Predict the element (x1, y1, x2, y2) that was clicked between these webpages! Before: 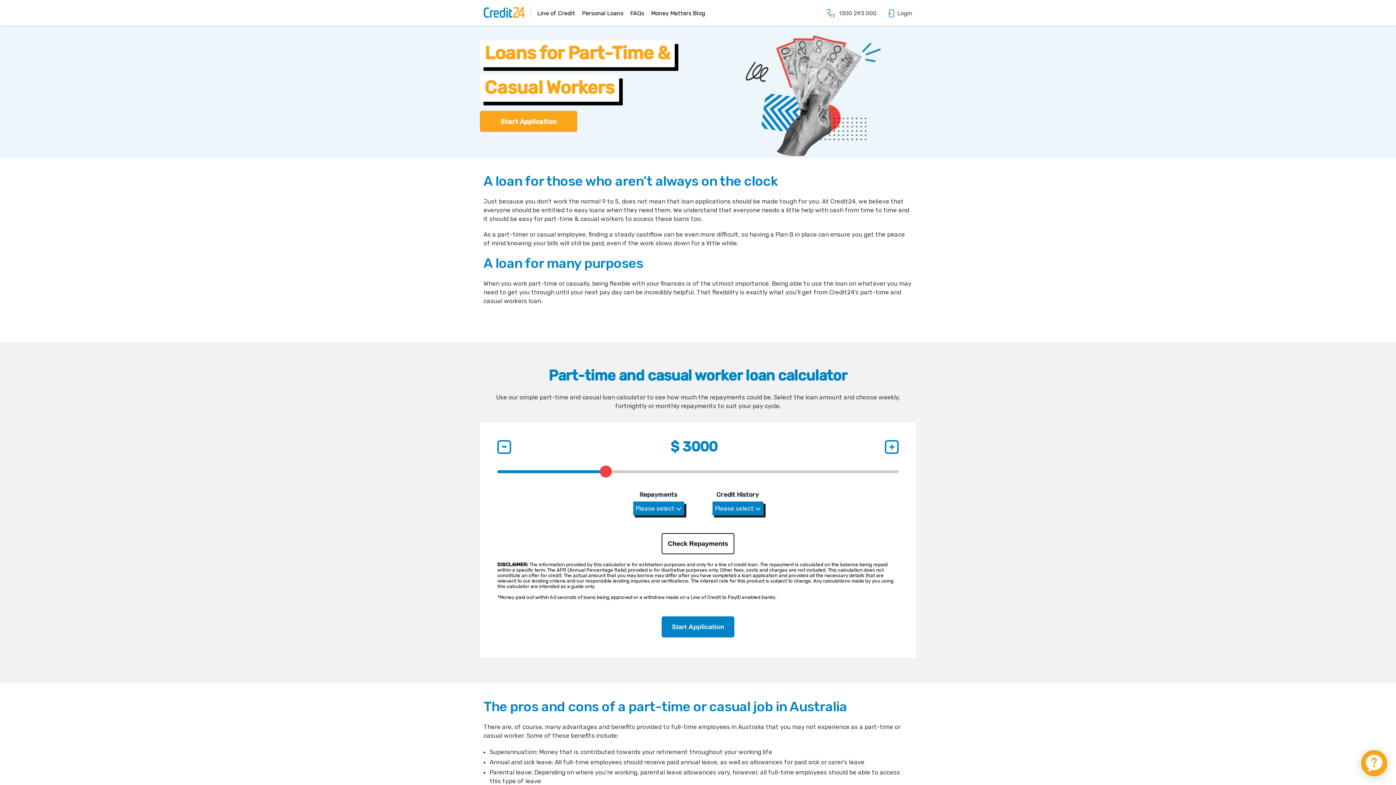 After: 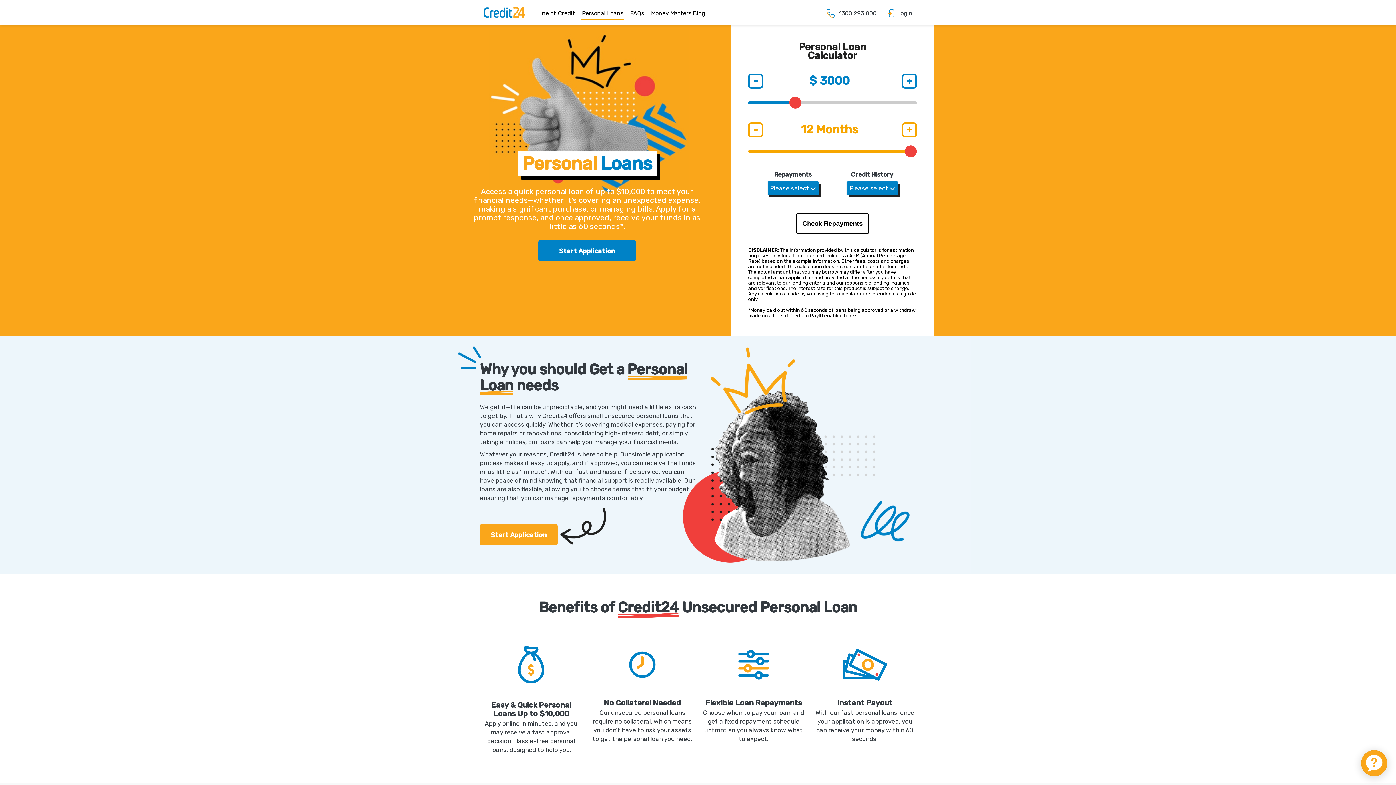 Action: bbox: (581, 6, 624, 19) label: Personal Loans